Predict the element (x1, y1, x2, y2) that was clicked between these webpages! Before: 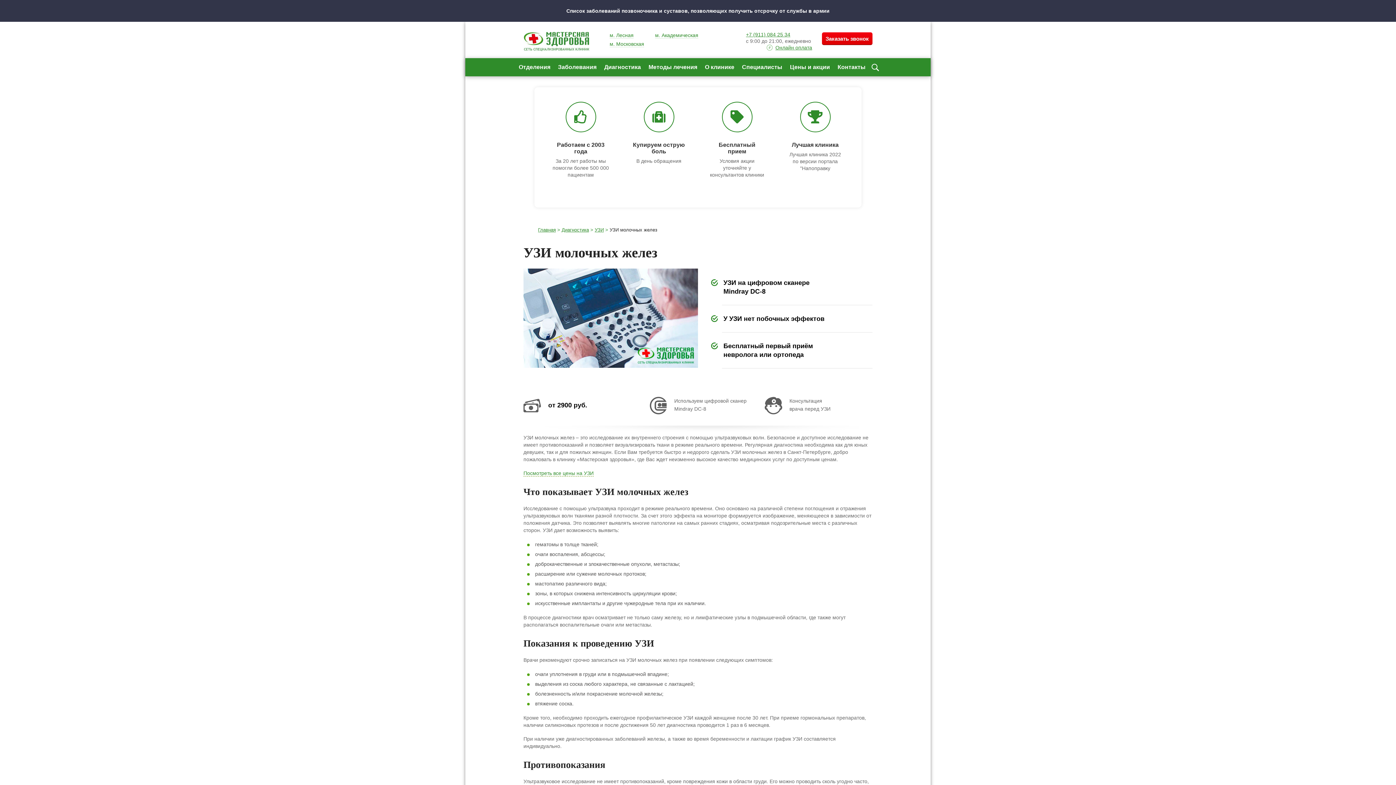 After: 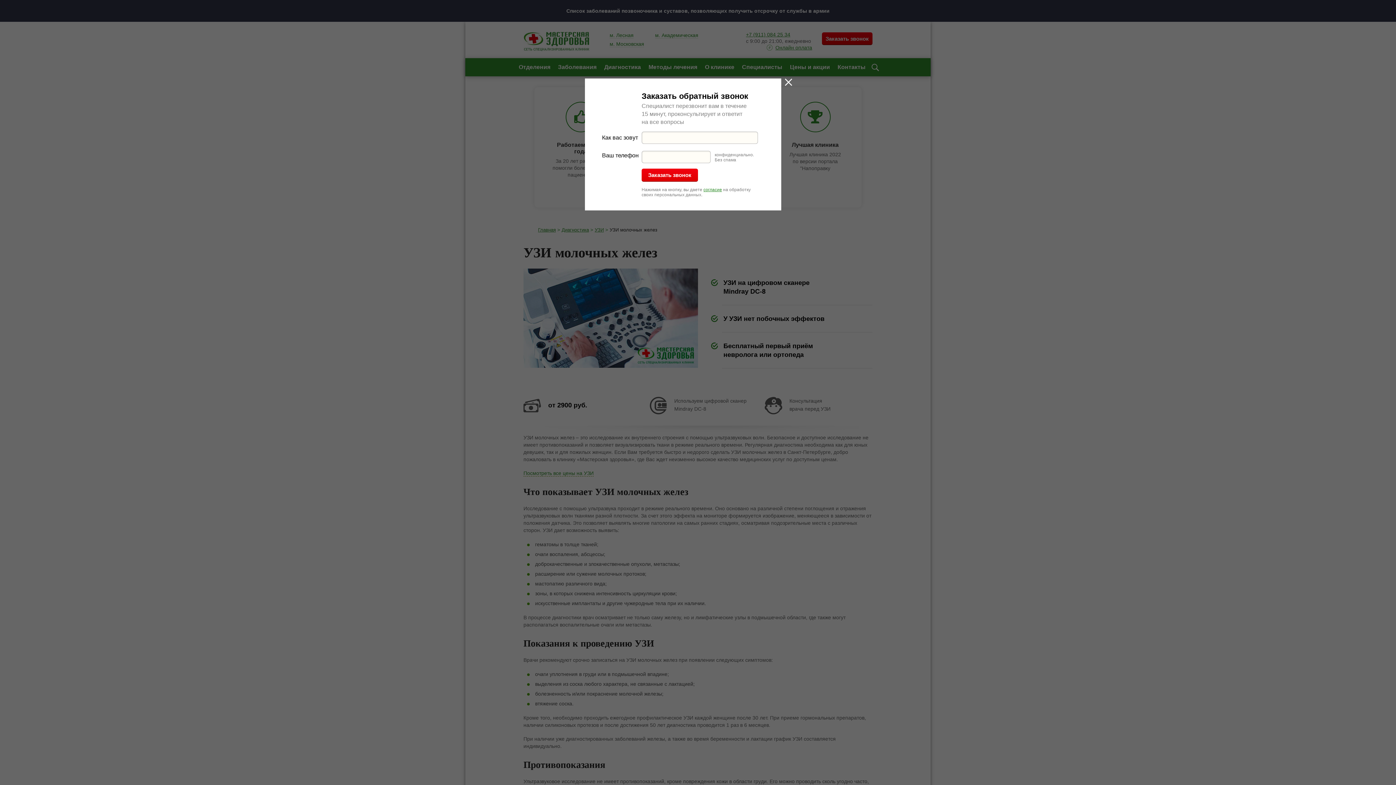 Action: bbox: (822, 32, 872, 45) label: Заказать звонок